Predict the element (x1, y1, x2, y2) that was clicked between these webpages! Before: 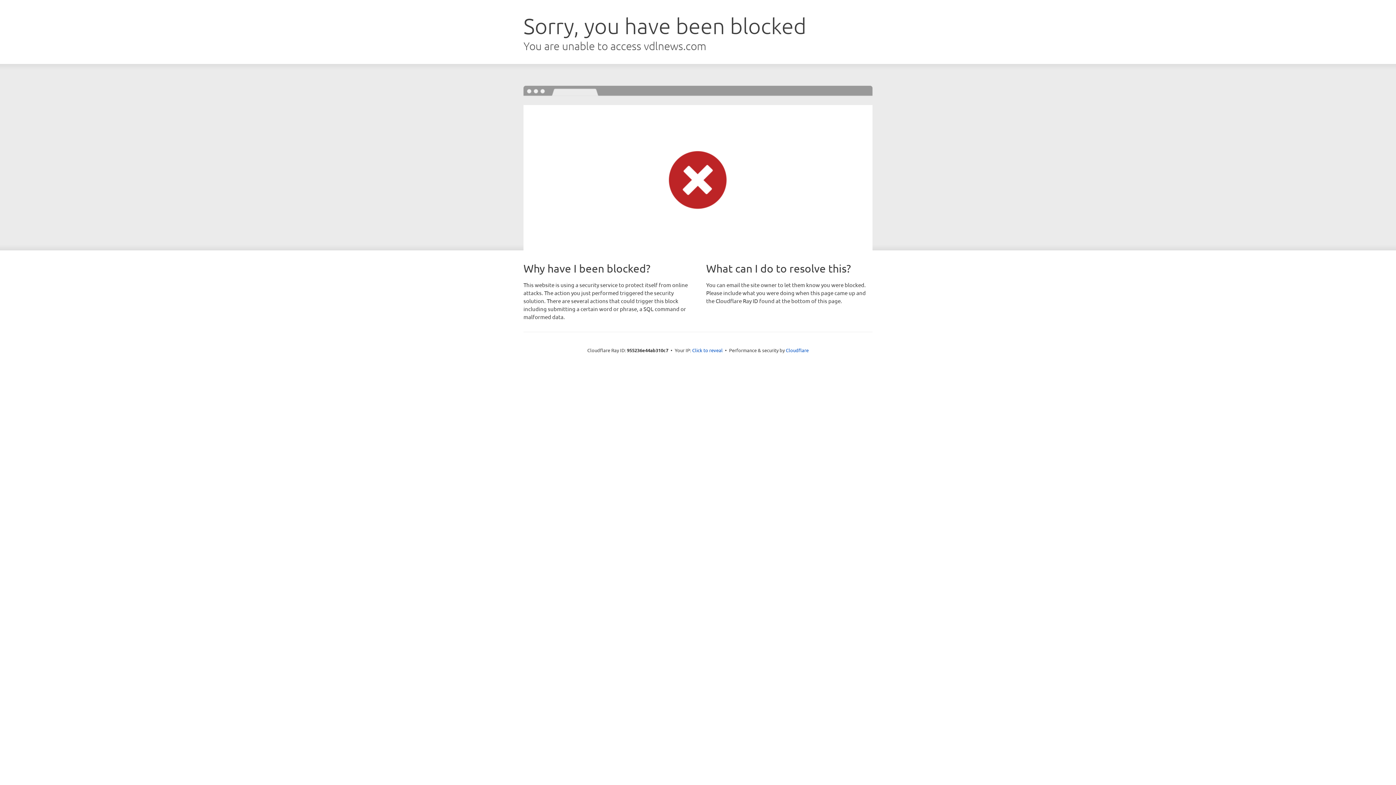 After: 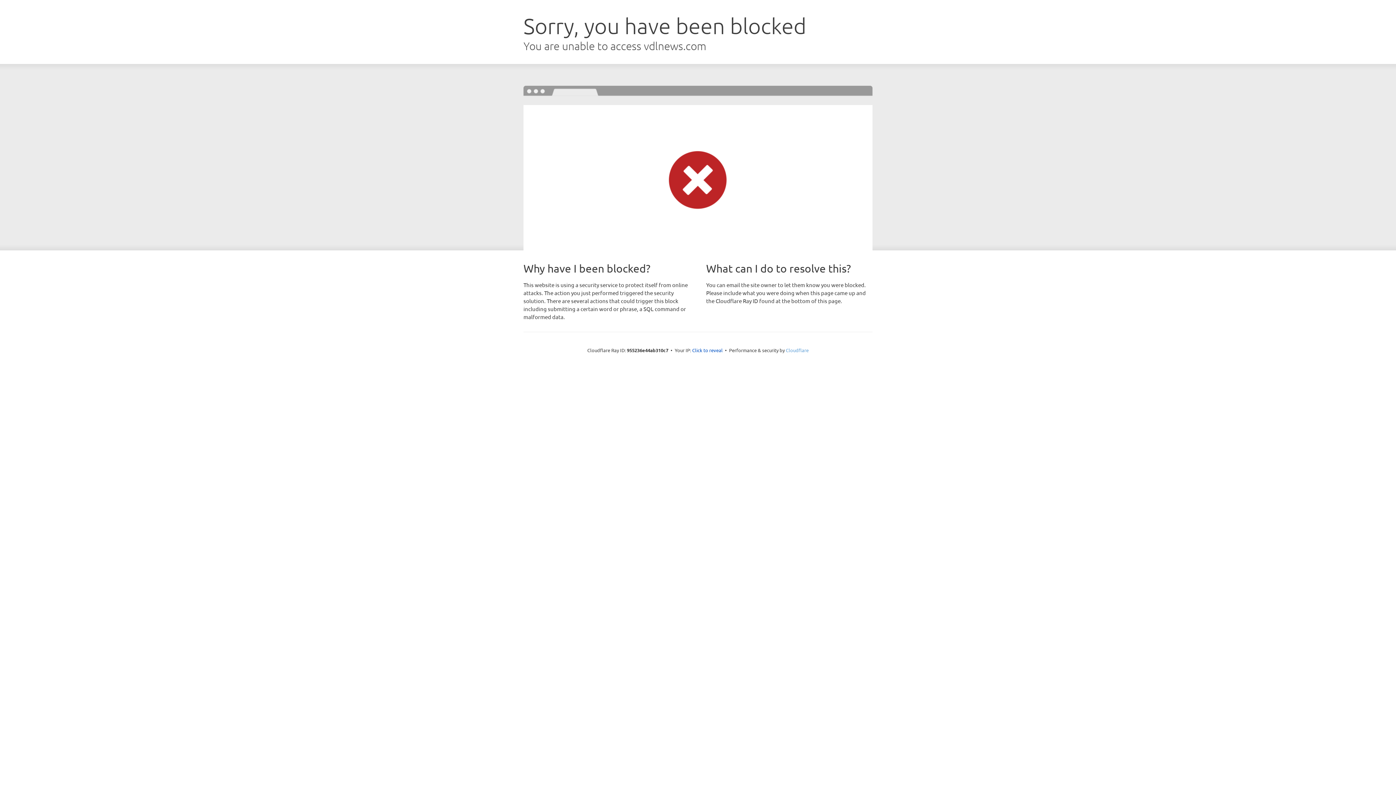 Action: label: Cloudflare bbox: (786, 347, 808, 353)